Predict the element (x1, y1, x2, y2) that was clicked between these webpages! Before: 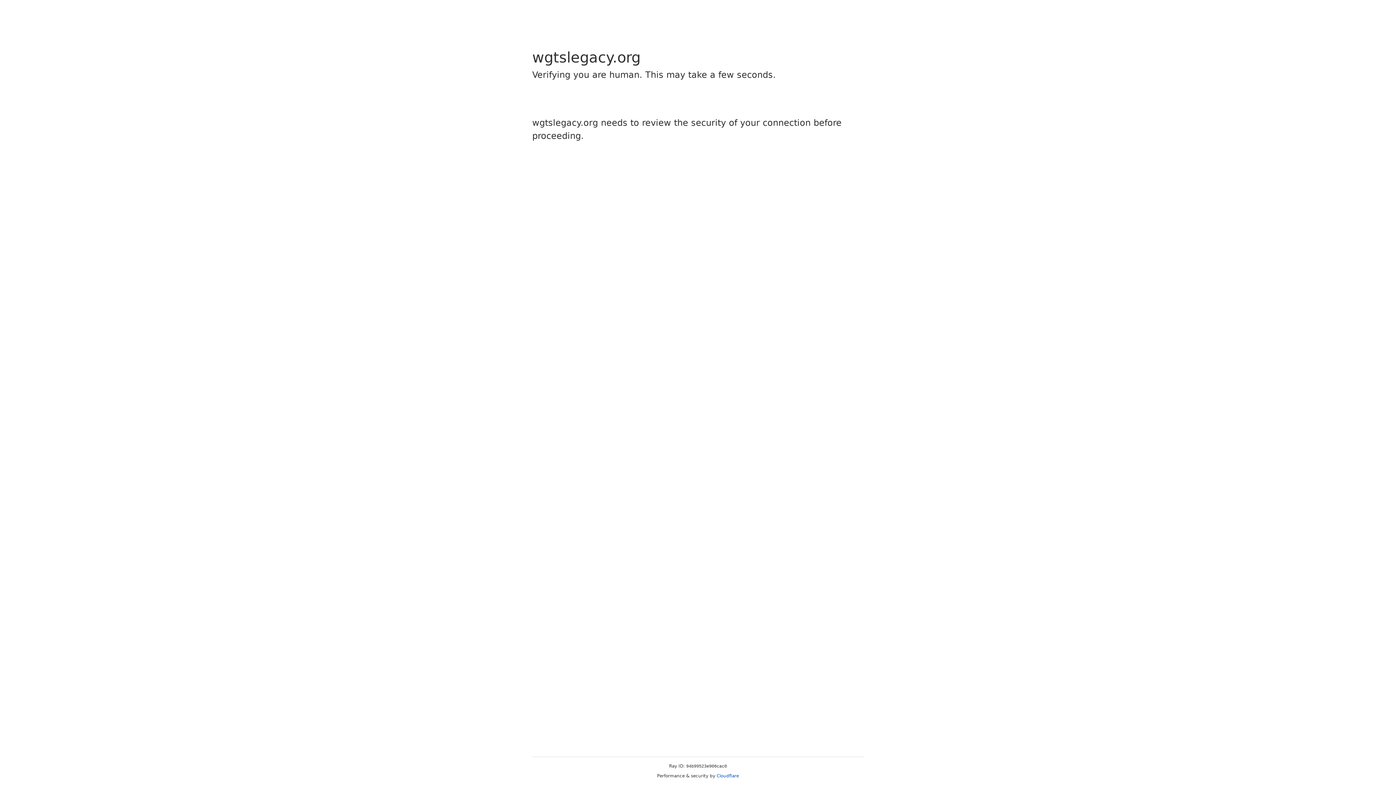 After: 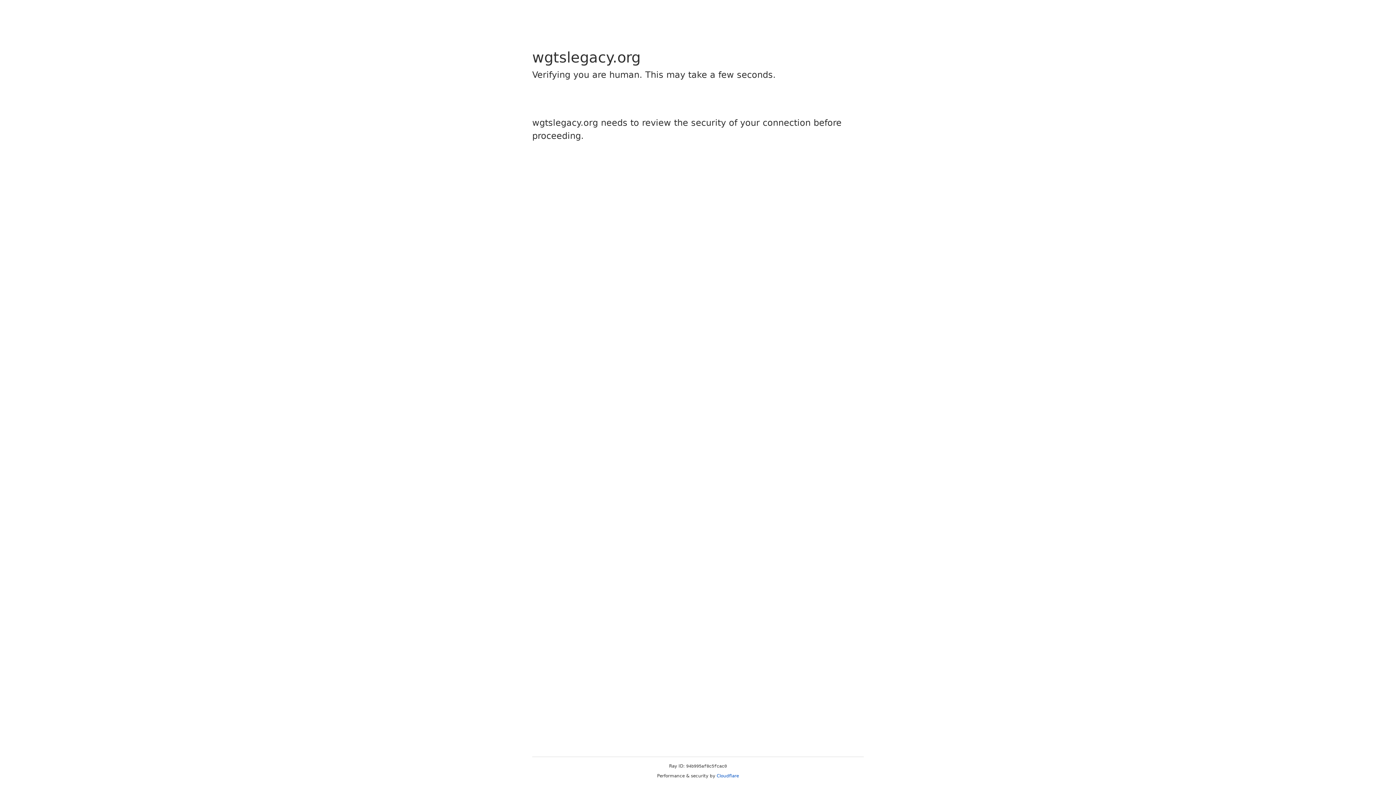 Action: label: Cloudflare bbox: (716, 773, 739, 778)